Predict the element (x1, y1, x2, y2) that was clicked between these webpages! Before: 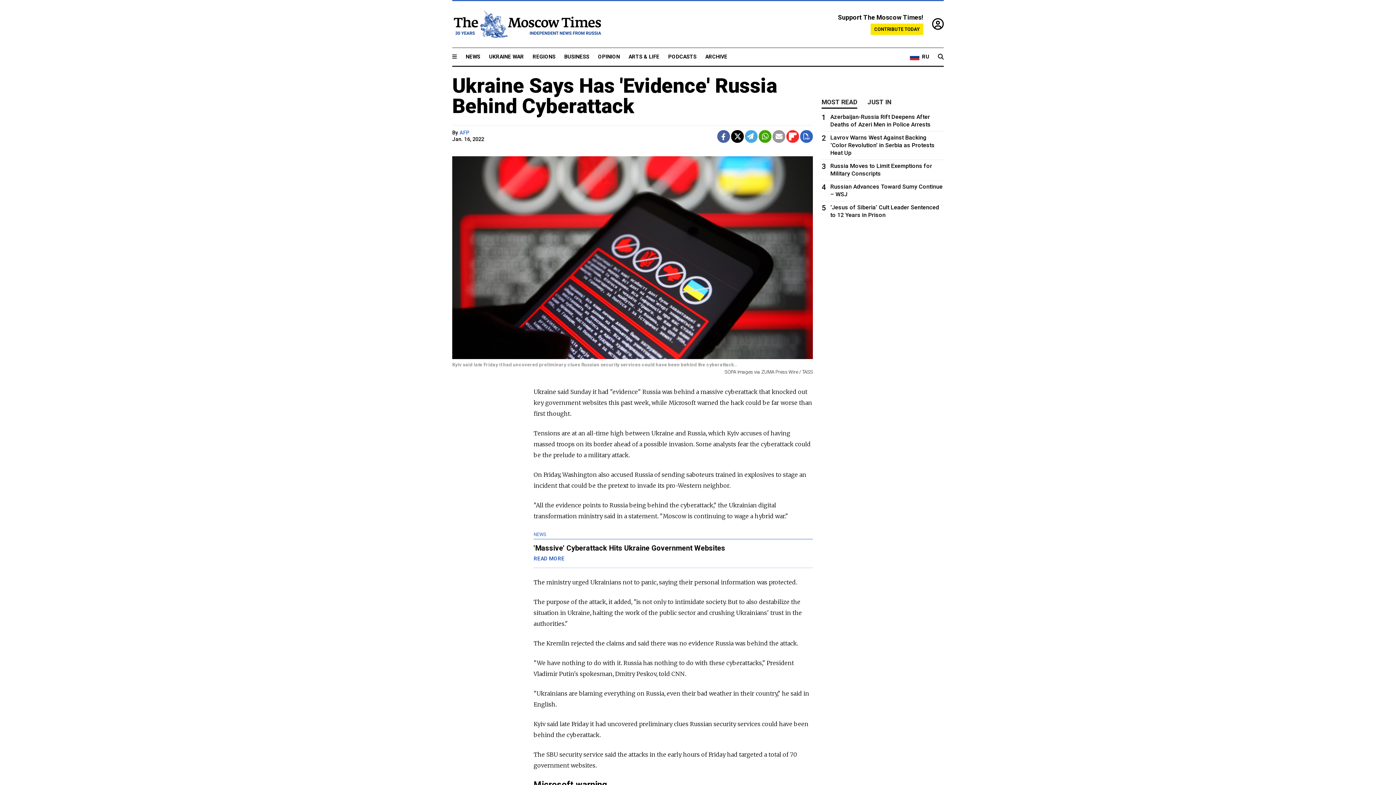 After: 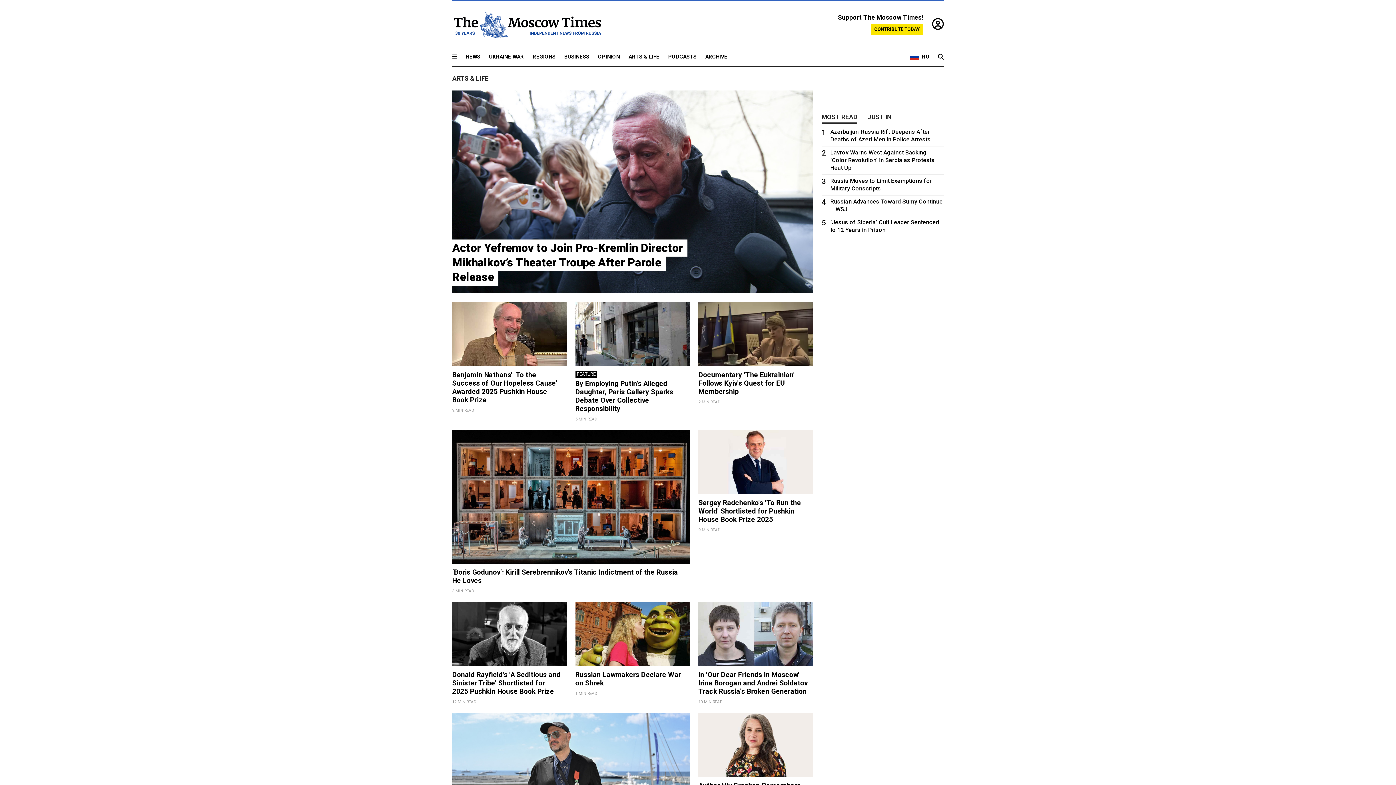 Action: bbox: (628, 53, 659, 60) label: ARTS & LIFE